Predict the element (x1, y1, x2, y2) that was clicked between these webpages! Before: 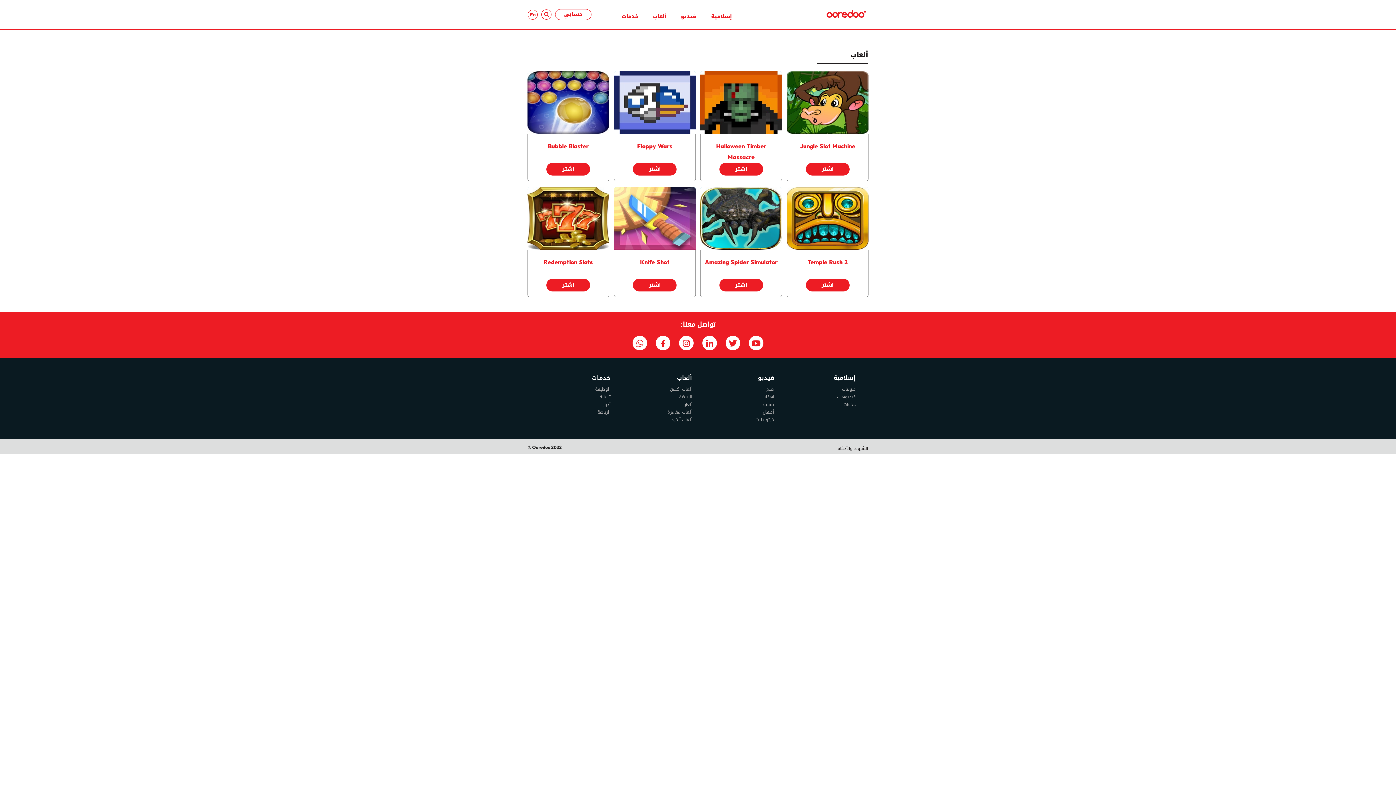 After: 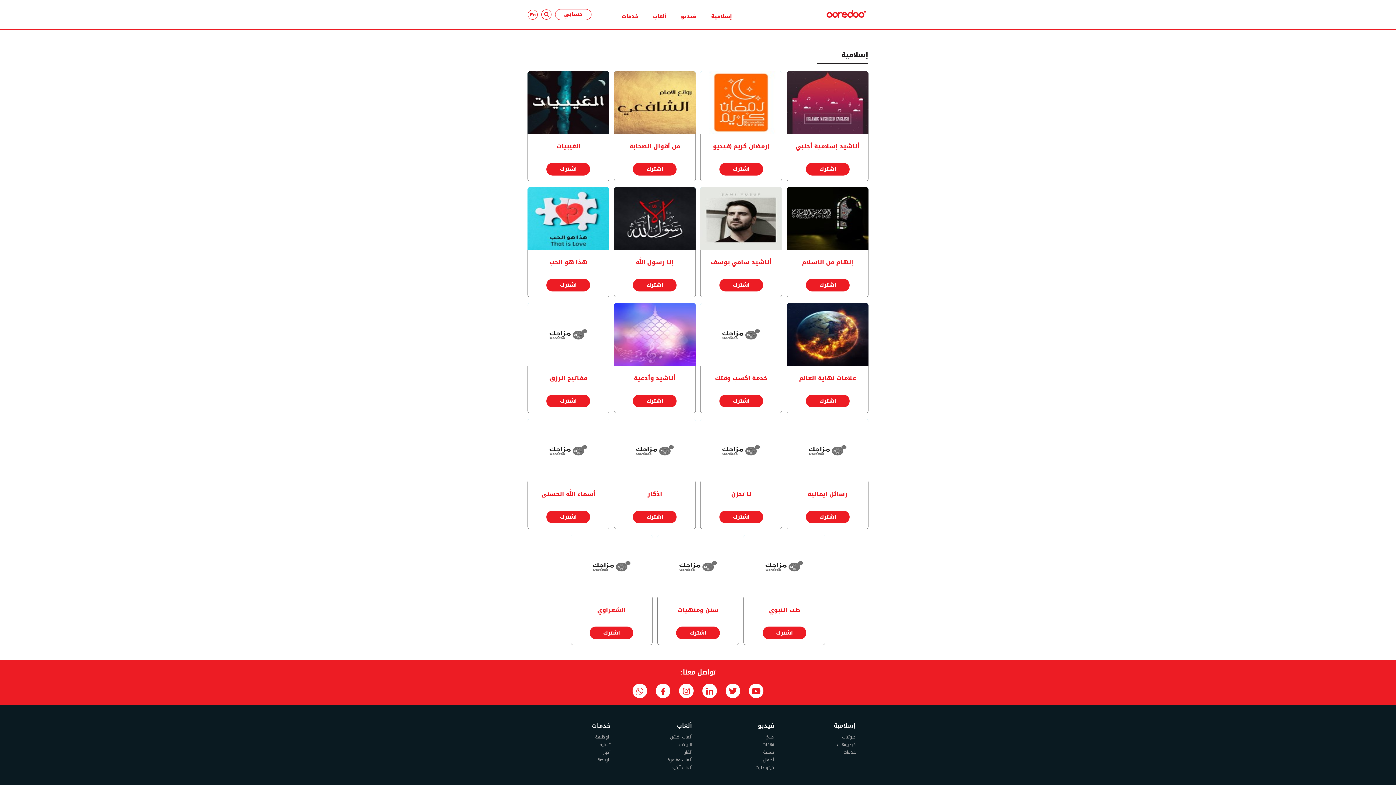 Action: bbox: (843, 400, 856, 408) label: خدمات